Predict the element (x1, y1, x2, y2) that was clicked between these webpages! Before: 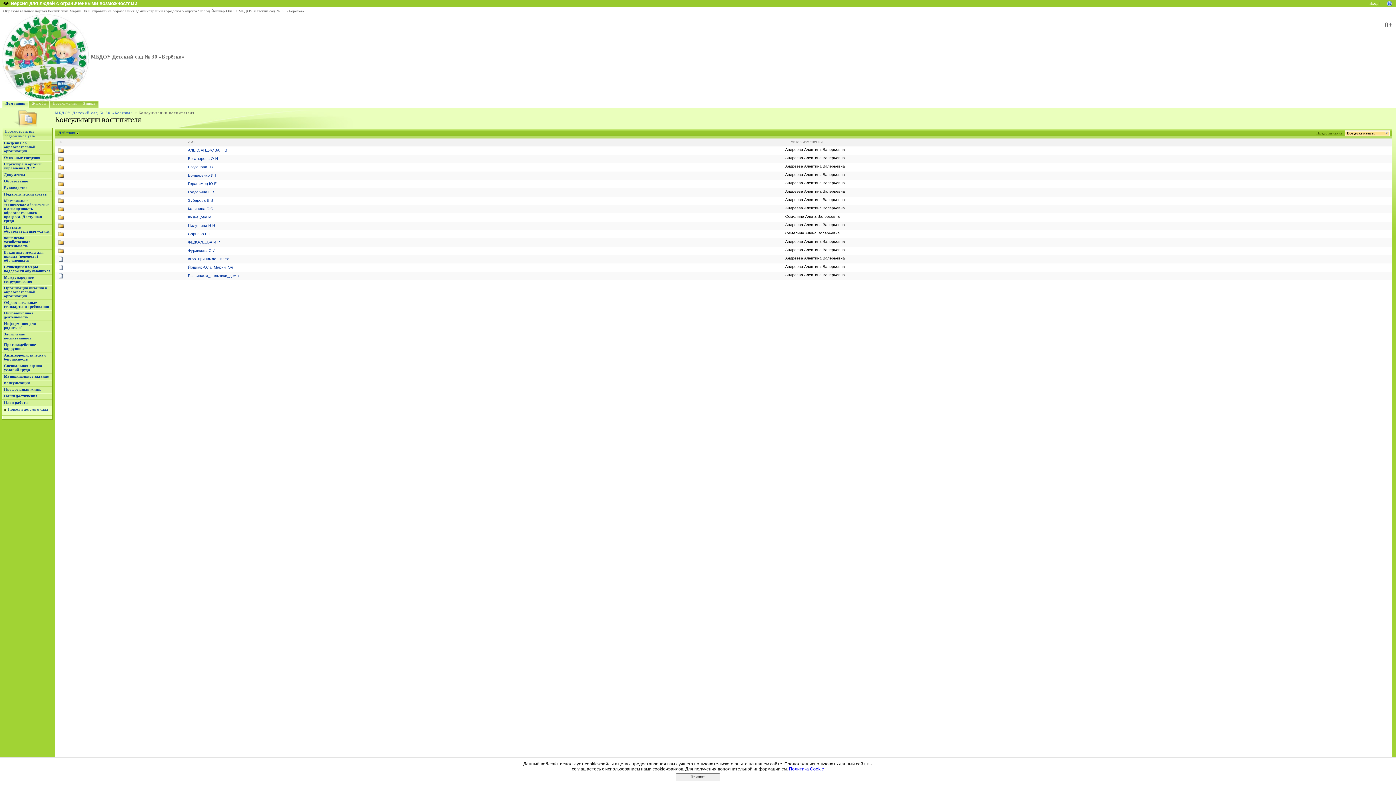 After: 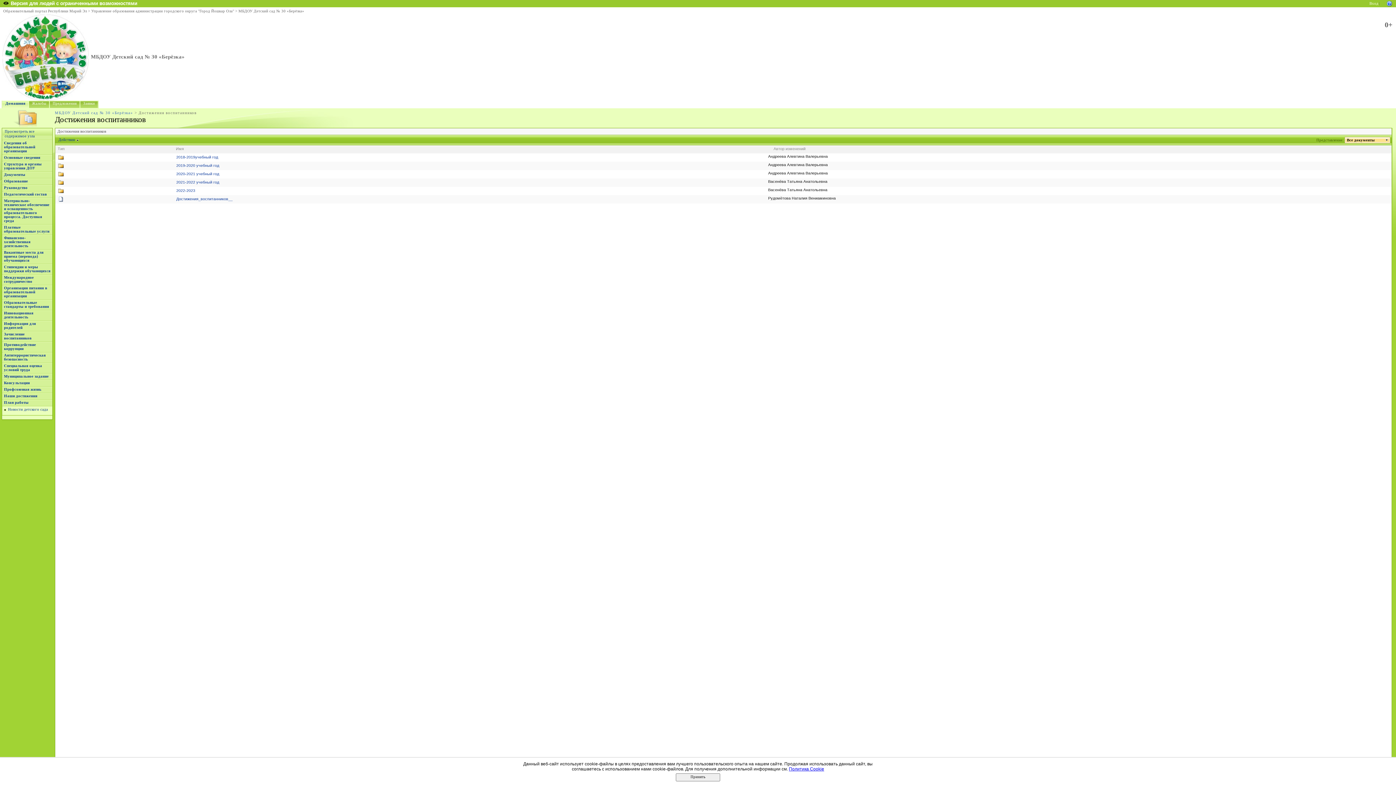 Action: bbox: (4, 394, 37, 398) label: Наши достижения